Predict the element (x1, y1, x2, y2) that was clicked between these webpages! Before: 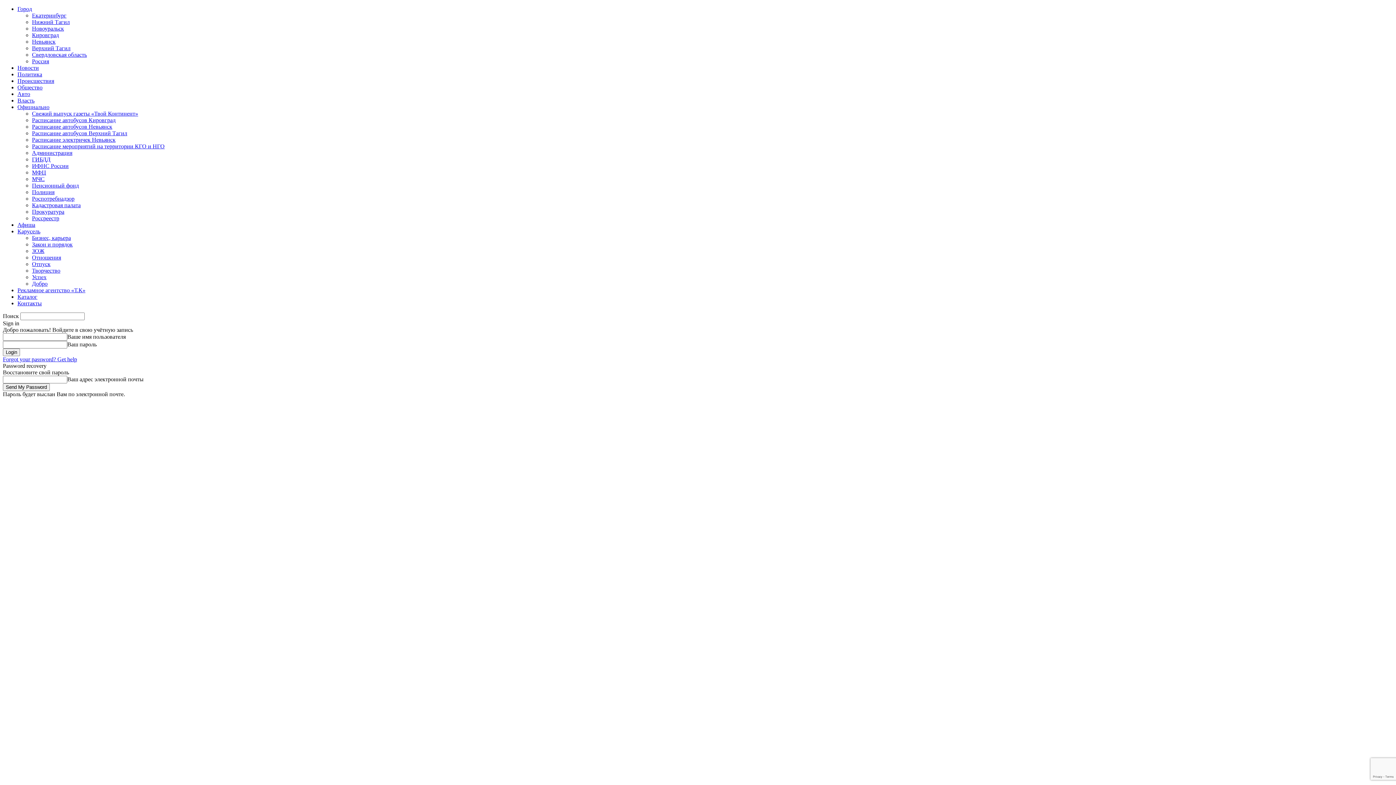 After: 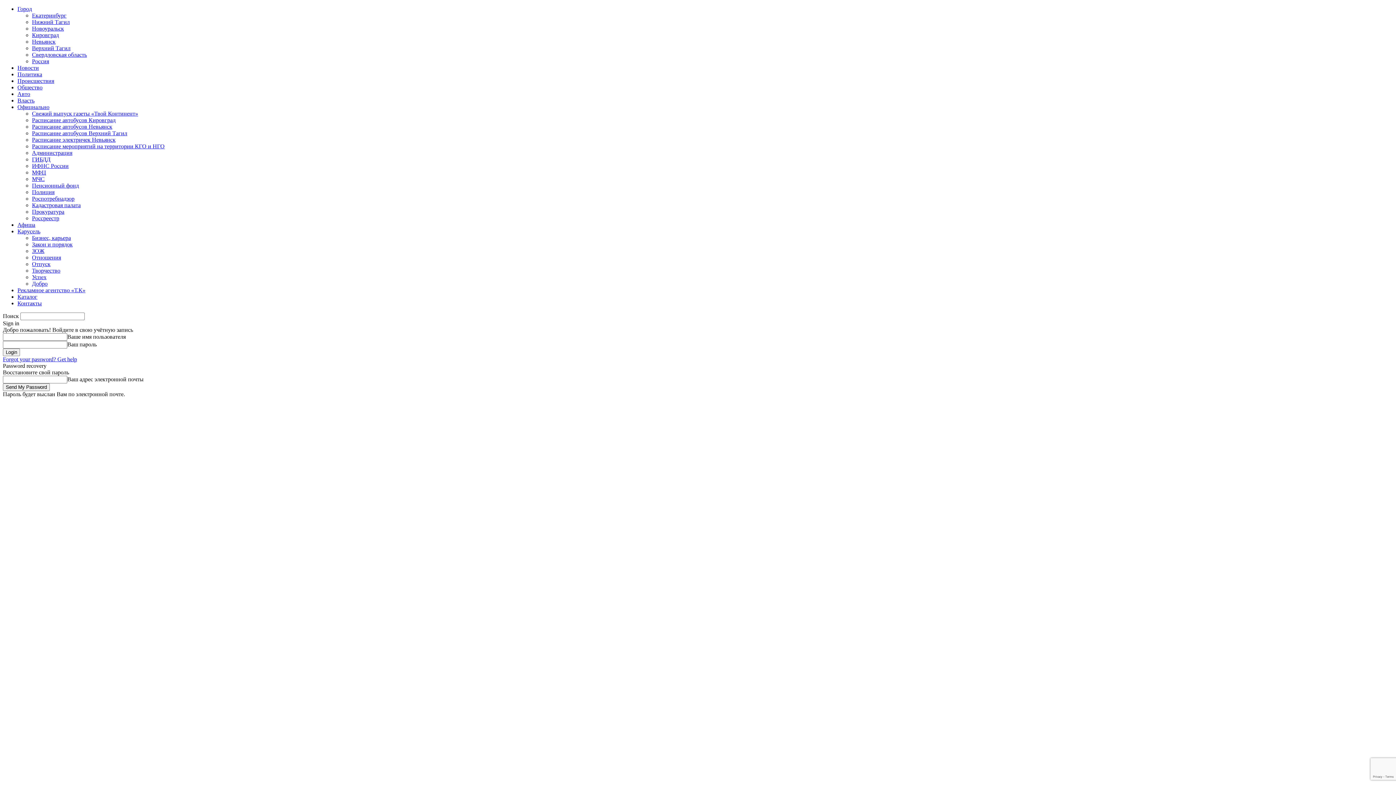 Action: bbox: (32, 110, 138, 116) label: Свежий выпуск газеты «Твой Континент»